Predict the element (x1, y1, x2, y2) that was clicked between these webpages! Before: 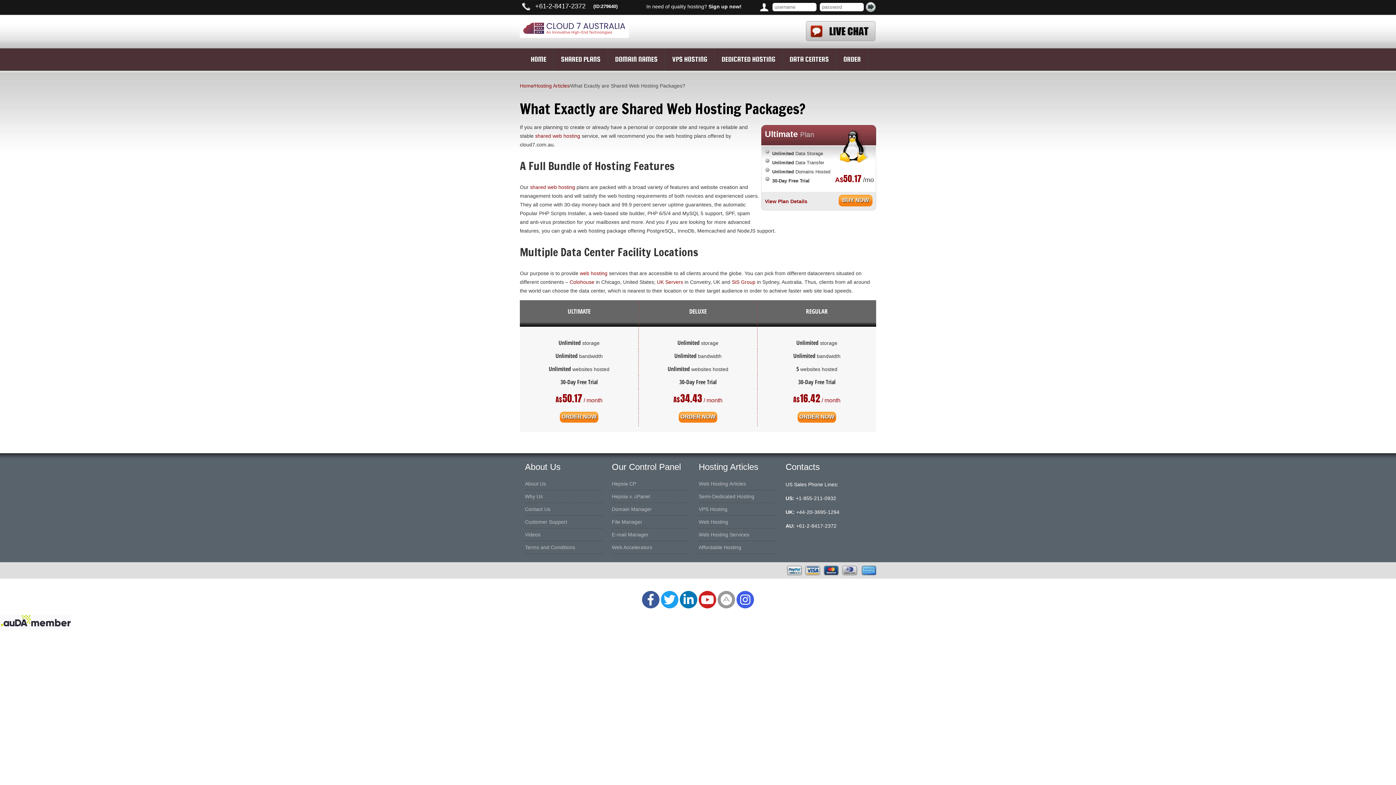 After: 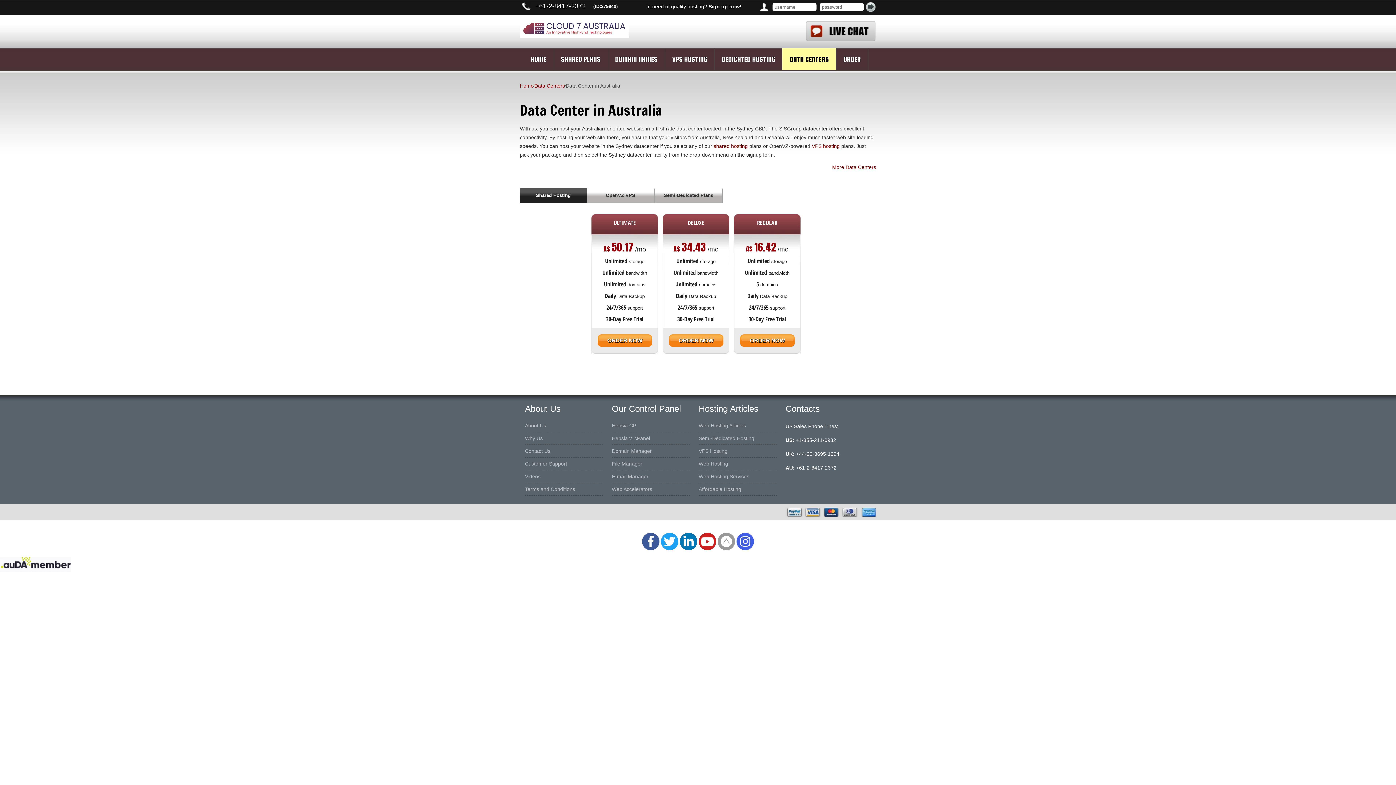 Action: bbox: (732, 279, 755, 284) label: SiS Group